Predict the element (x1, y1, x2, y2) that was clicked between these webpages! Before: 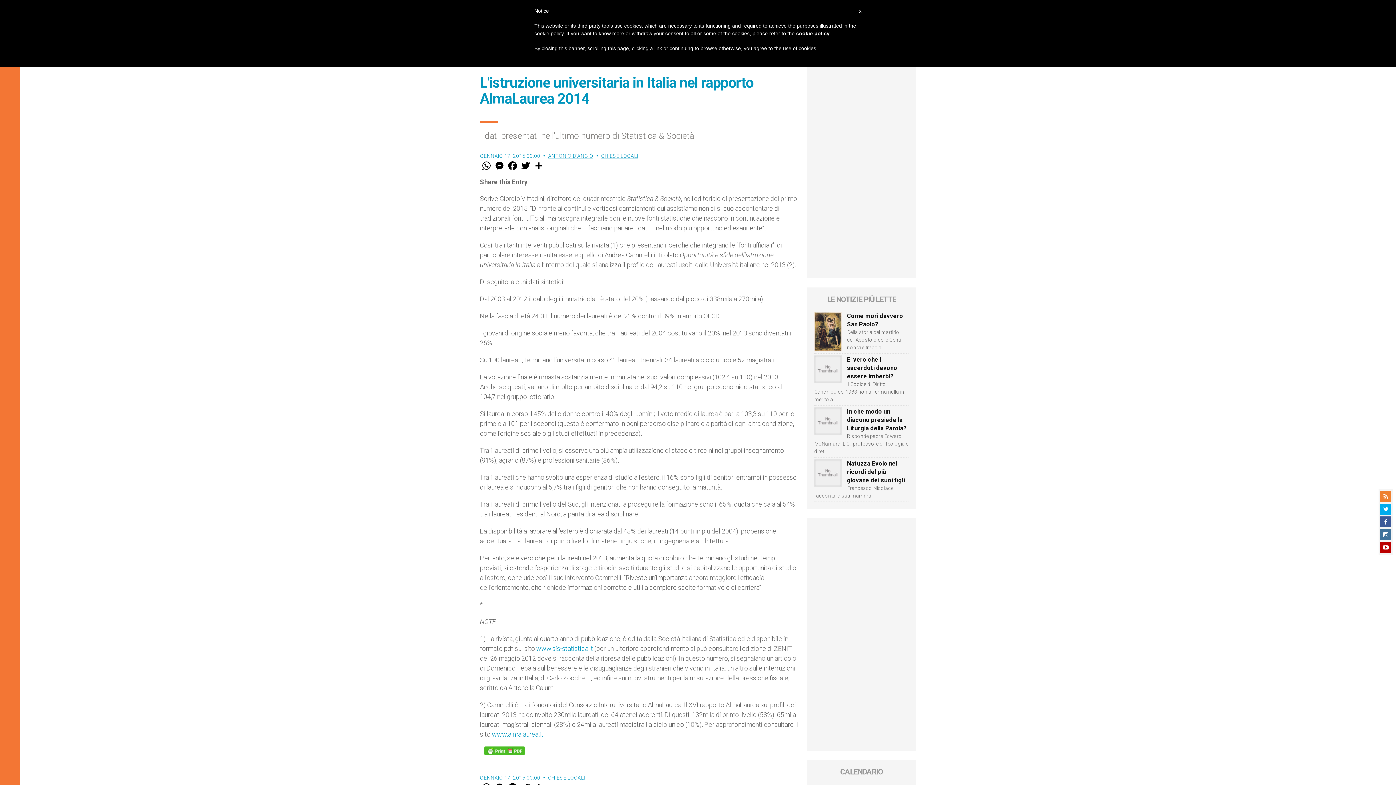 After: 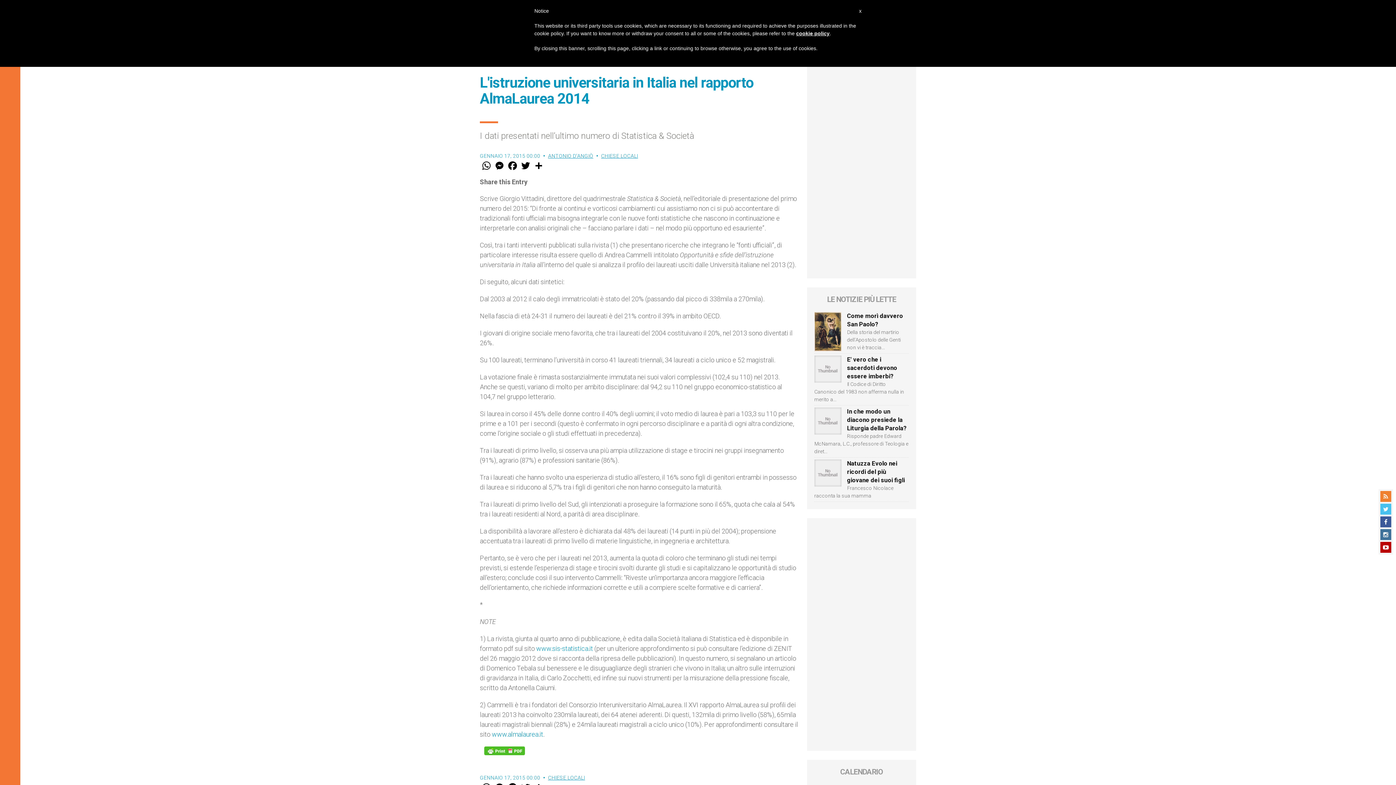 Action: bbox: (1380, 504, 1391, 514)